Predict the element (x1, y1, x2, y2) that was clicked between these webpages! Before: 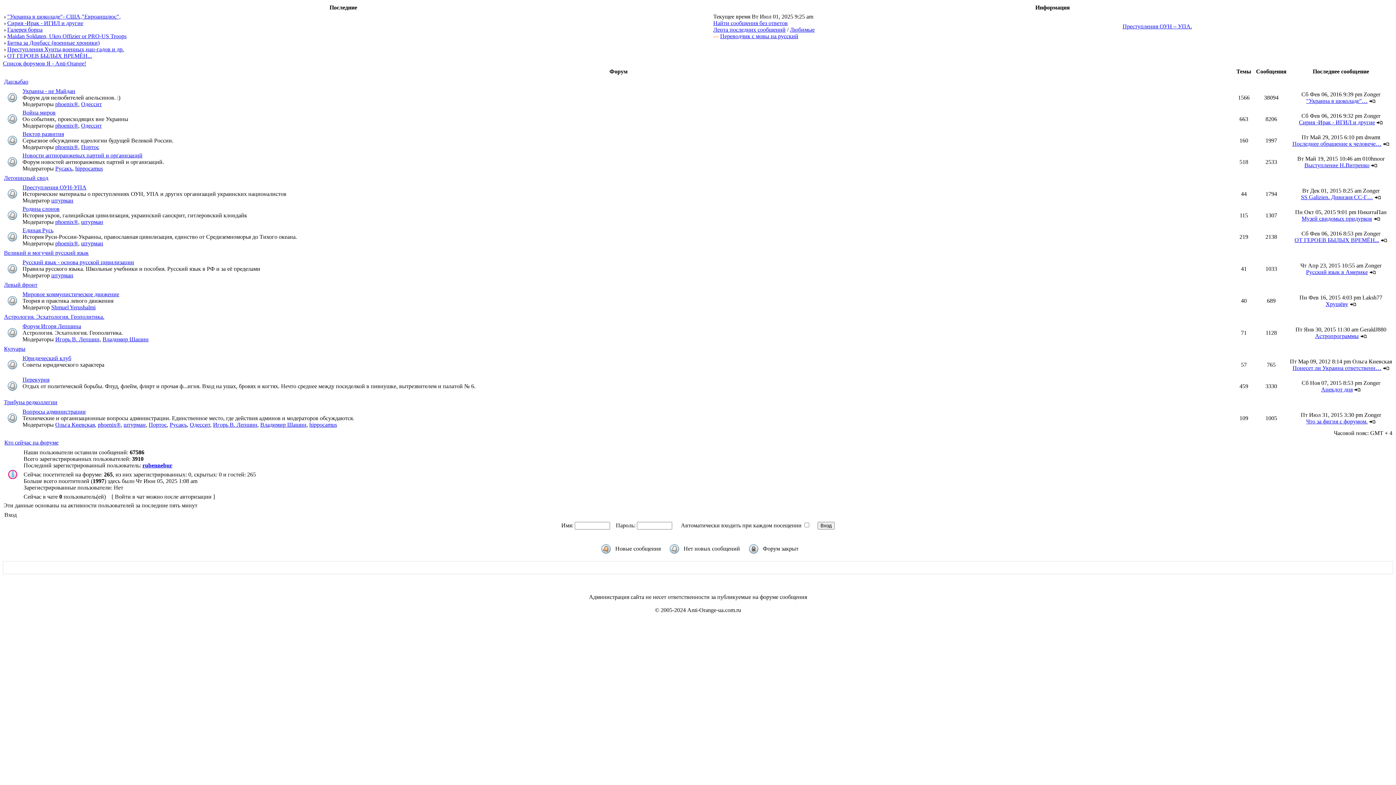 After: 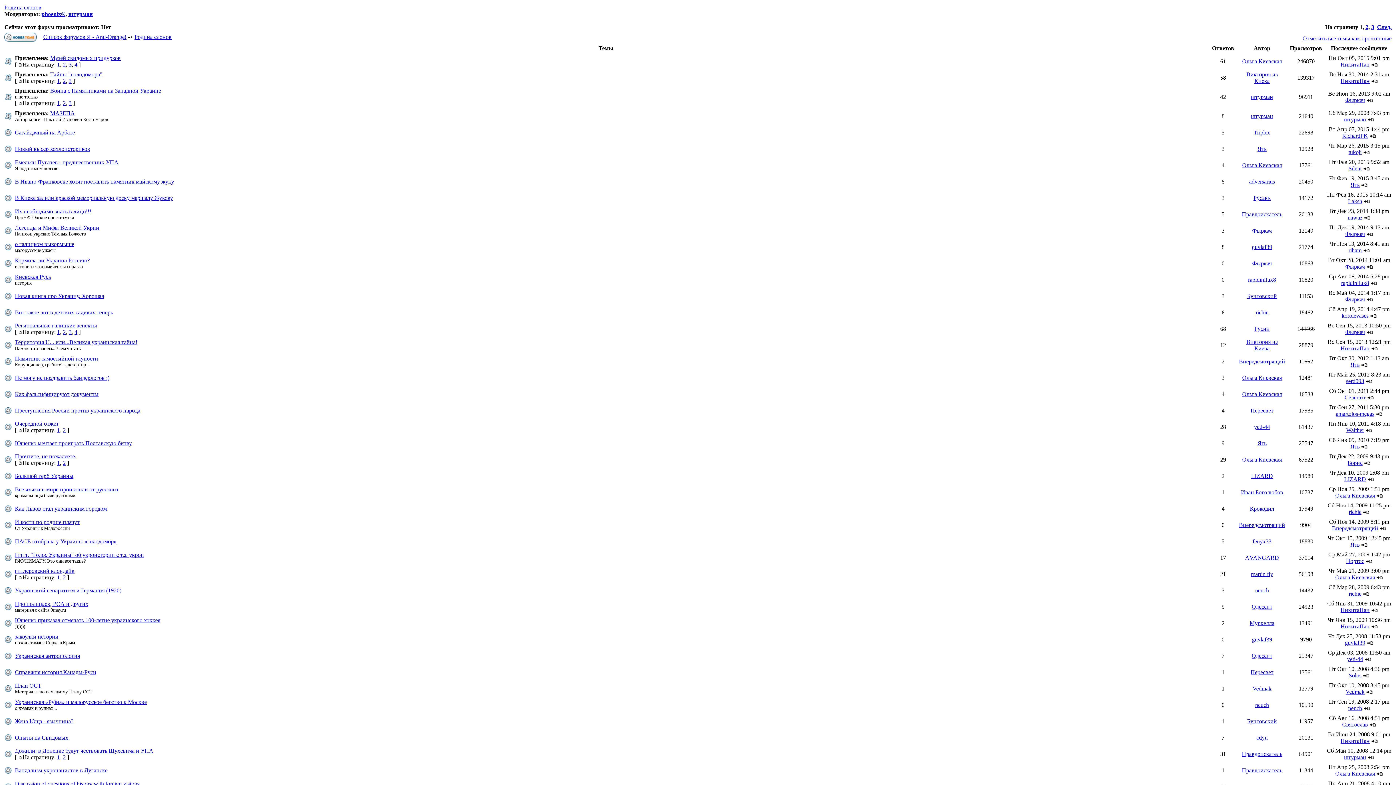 Action: bbox: (22, 205, 59, 212) label: Родина слонов